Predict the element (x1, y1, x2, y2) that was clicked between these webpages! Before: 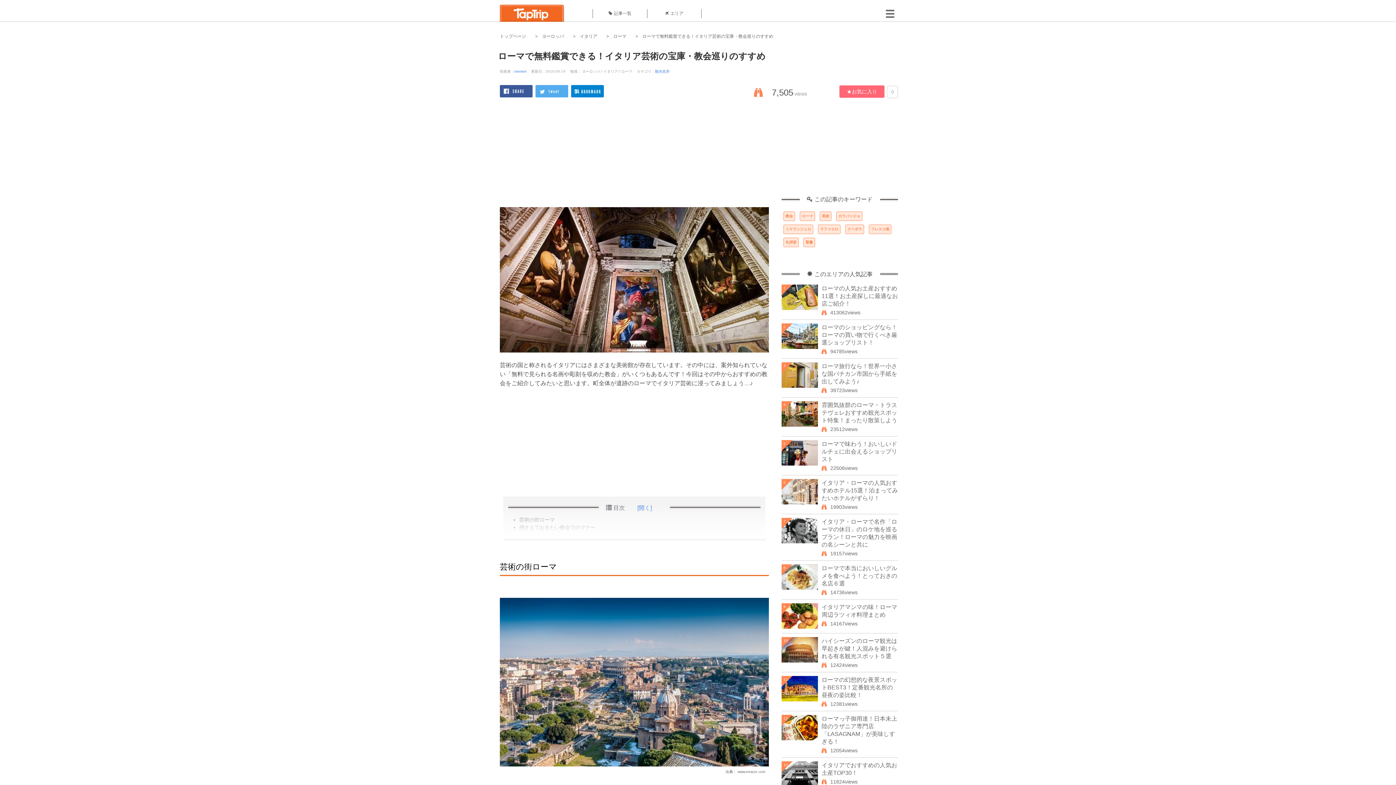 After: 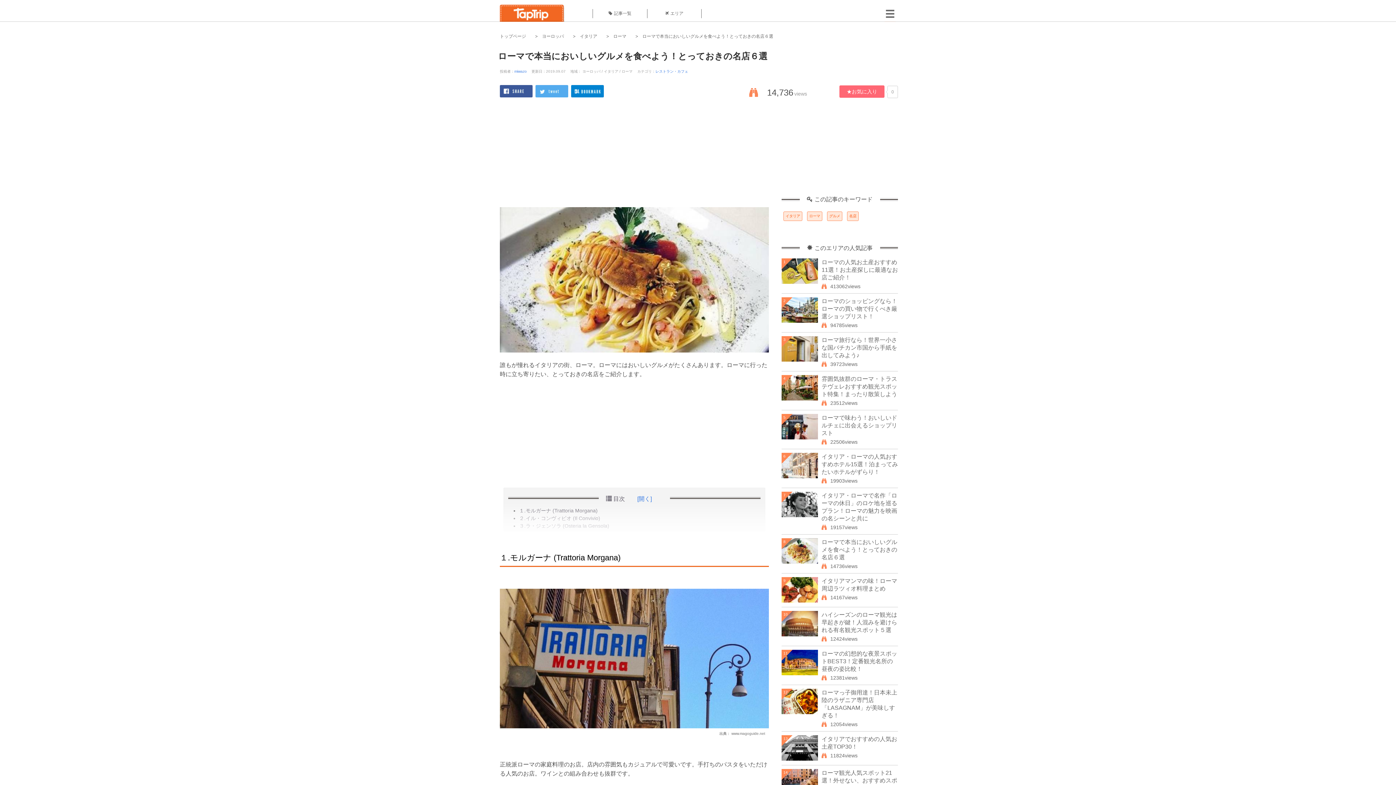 Action: label: ローマで本当においしいグルメを食べよう！とっておきの名店６選 bbox: (821, 565, 897, 586)